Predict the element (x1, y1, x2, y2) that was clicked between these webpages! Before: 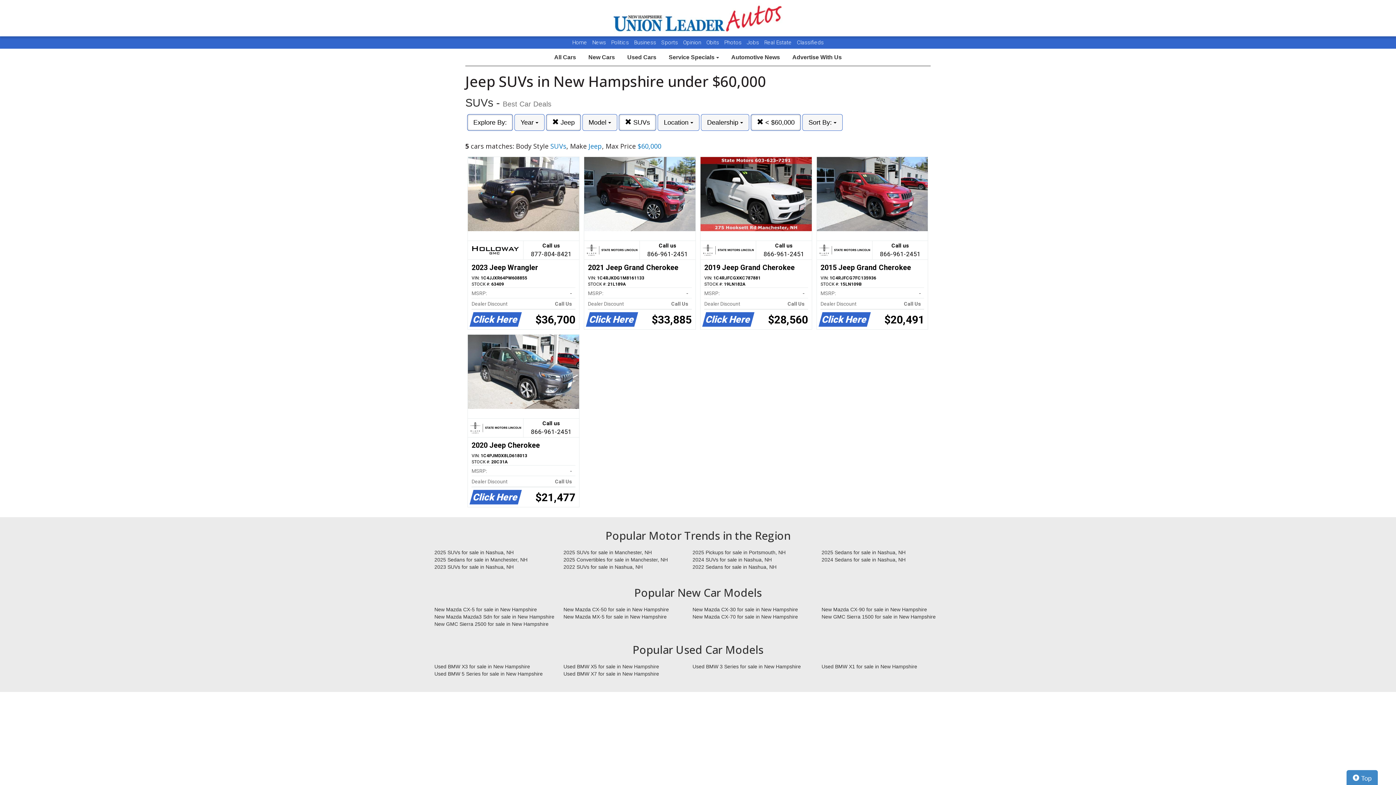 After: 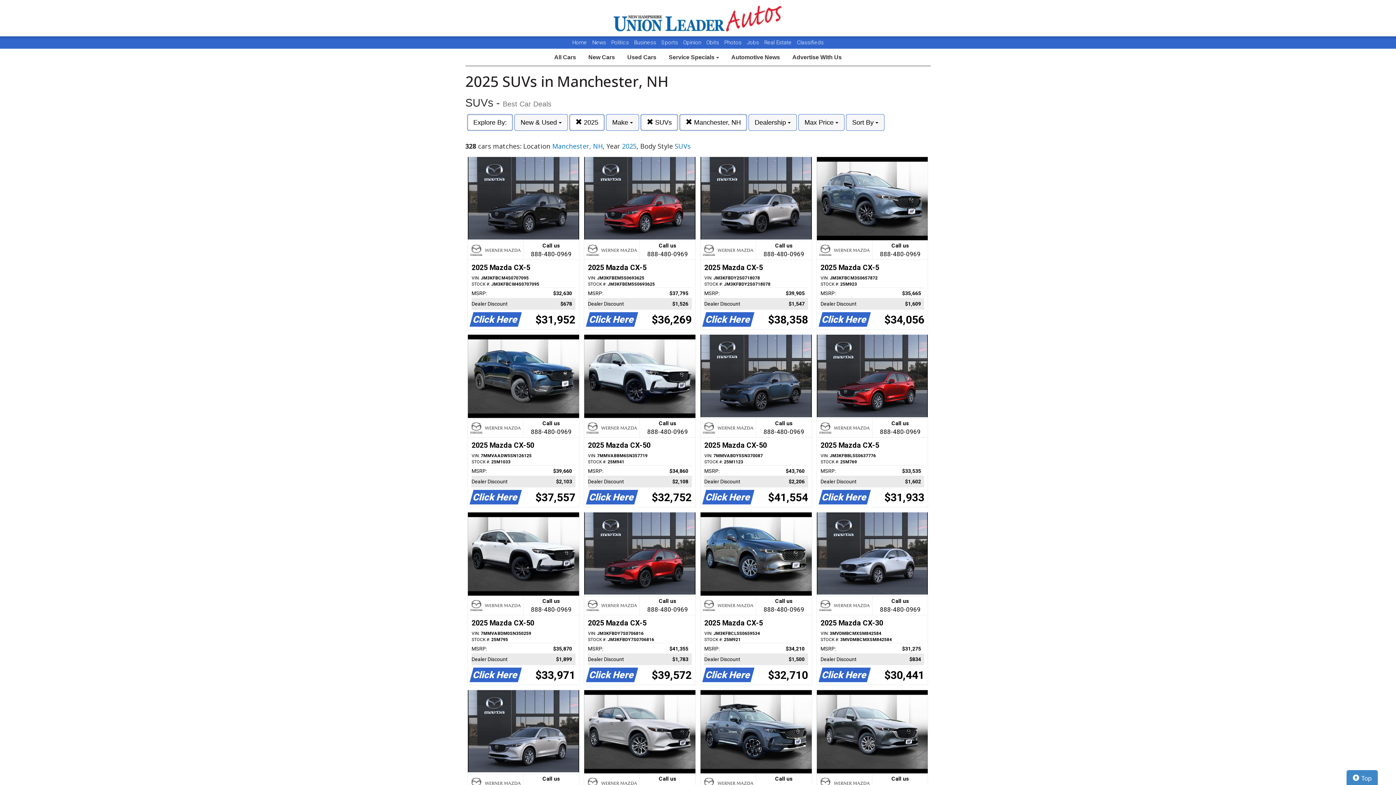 Action: label: 2025 SUVs for sale in Manchester, NH bbox: (558, 548, 687, 556)